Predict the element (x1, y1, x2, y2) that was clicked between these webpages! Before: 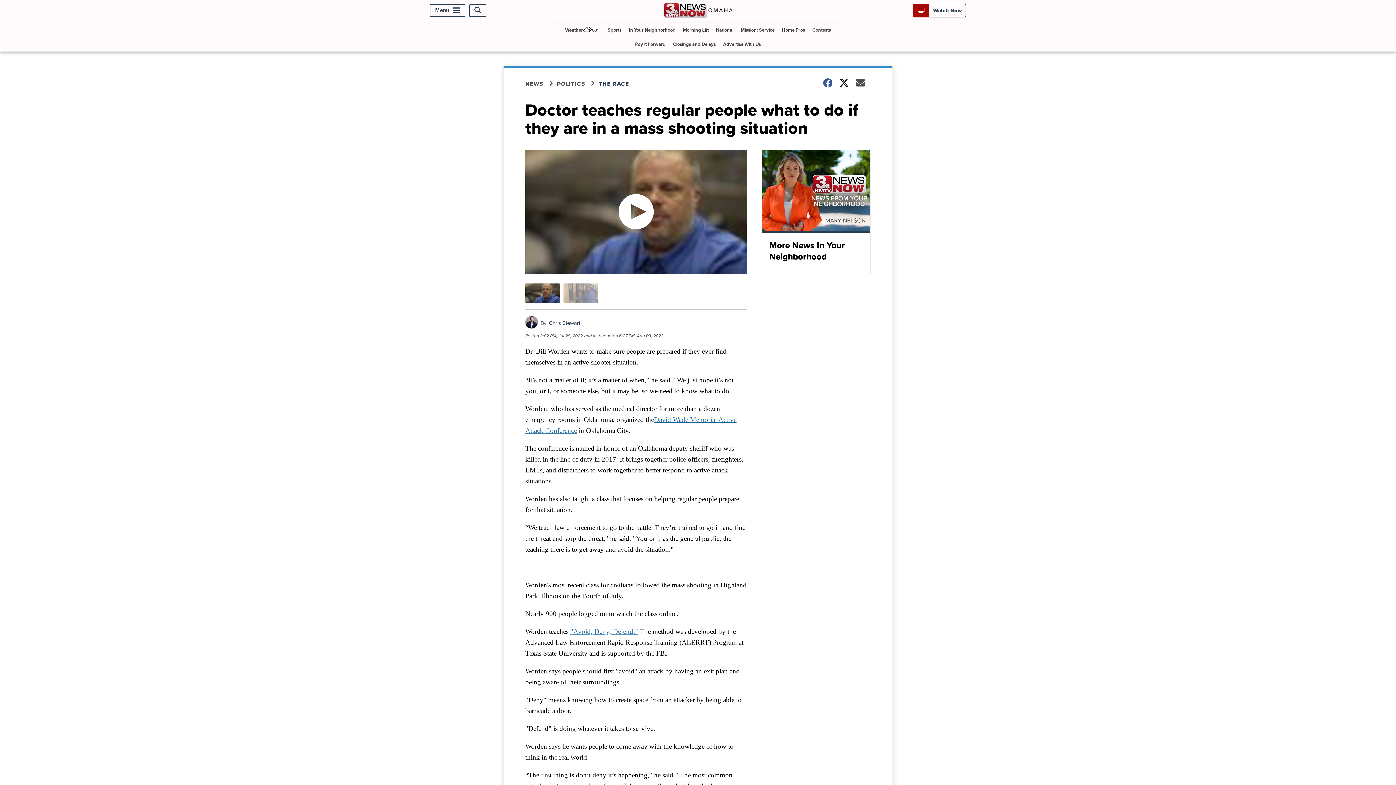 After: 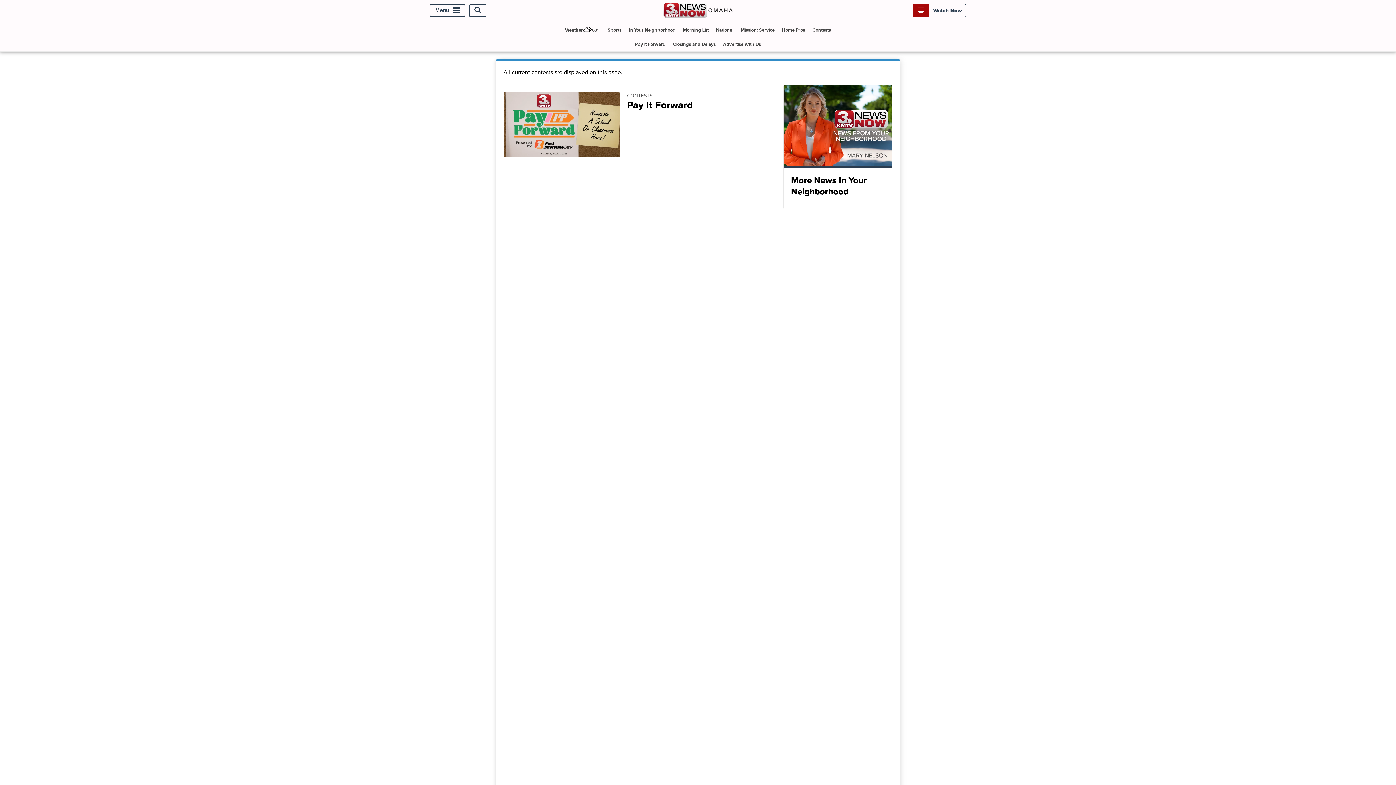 Action: label: Contests bbox: (809, 22, 834, 37)